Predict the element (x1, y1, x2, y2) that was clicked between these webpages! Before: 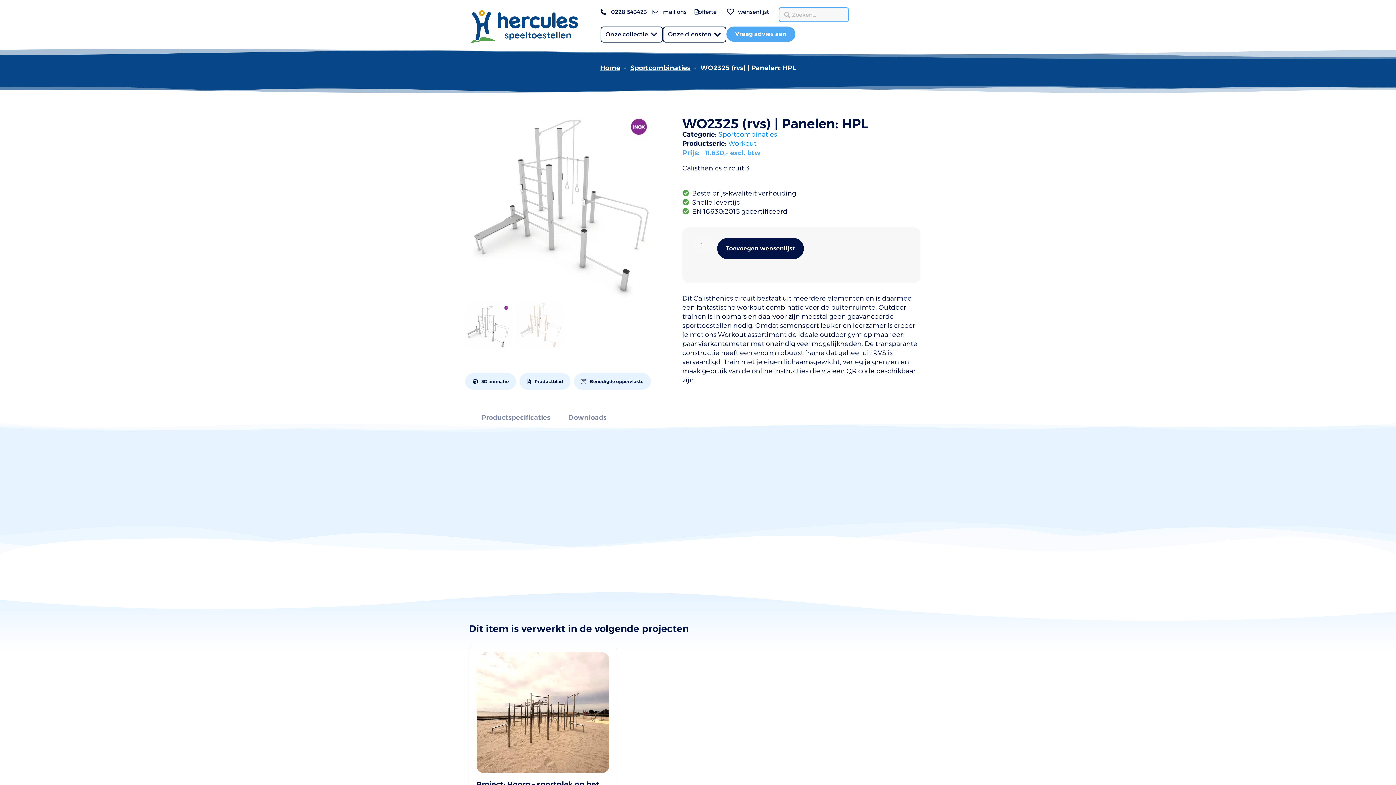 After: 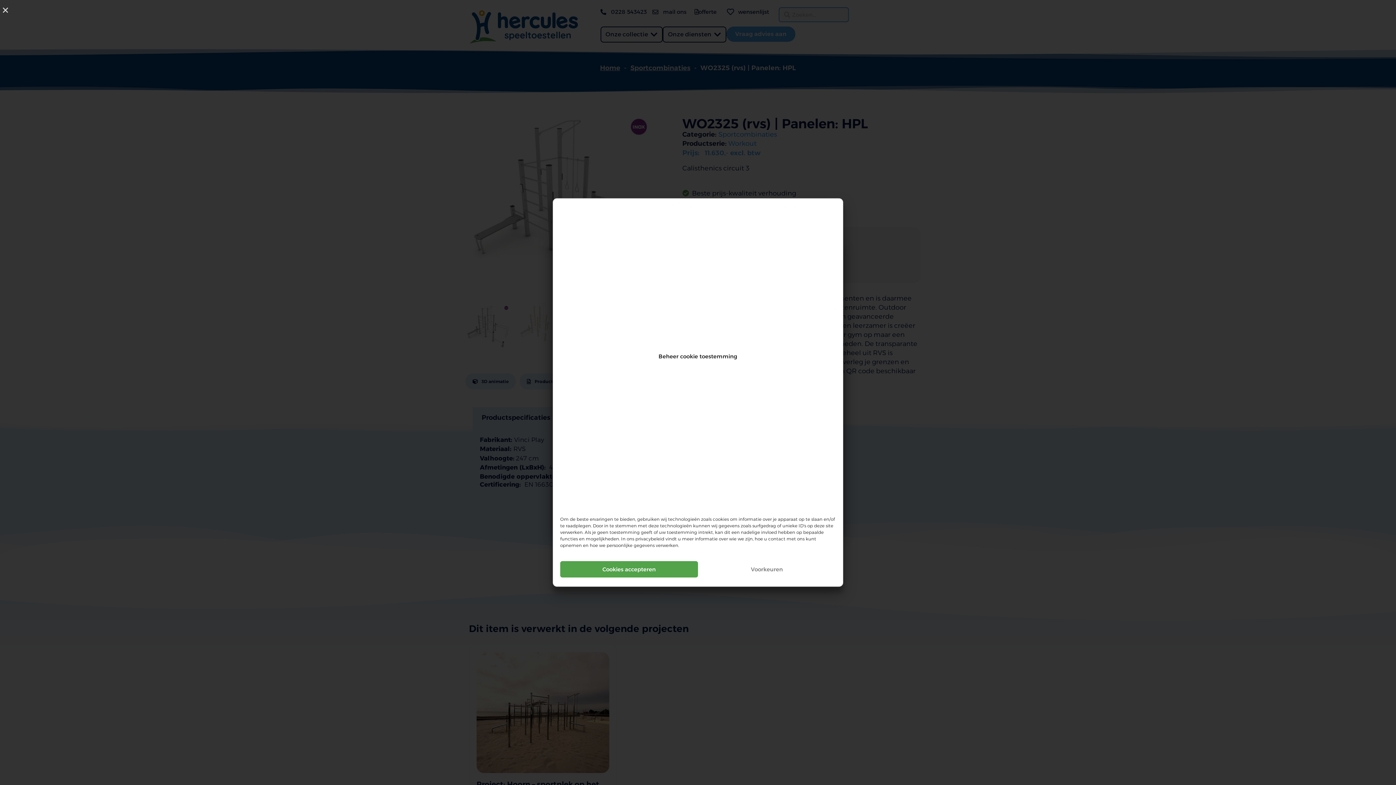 Action: bbox: (574, 373, 650, 389) label: Benodigde oppervlakte